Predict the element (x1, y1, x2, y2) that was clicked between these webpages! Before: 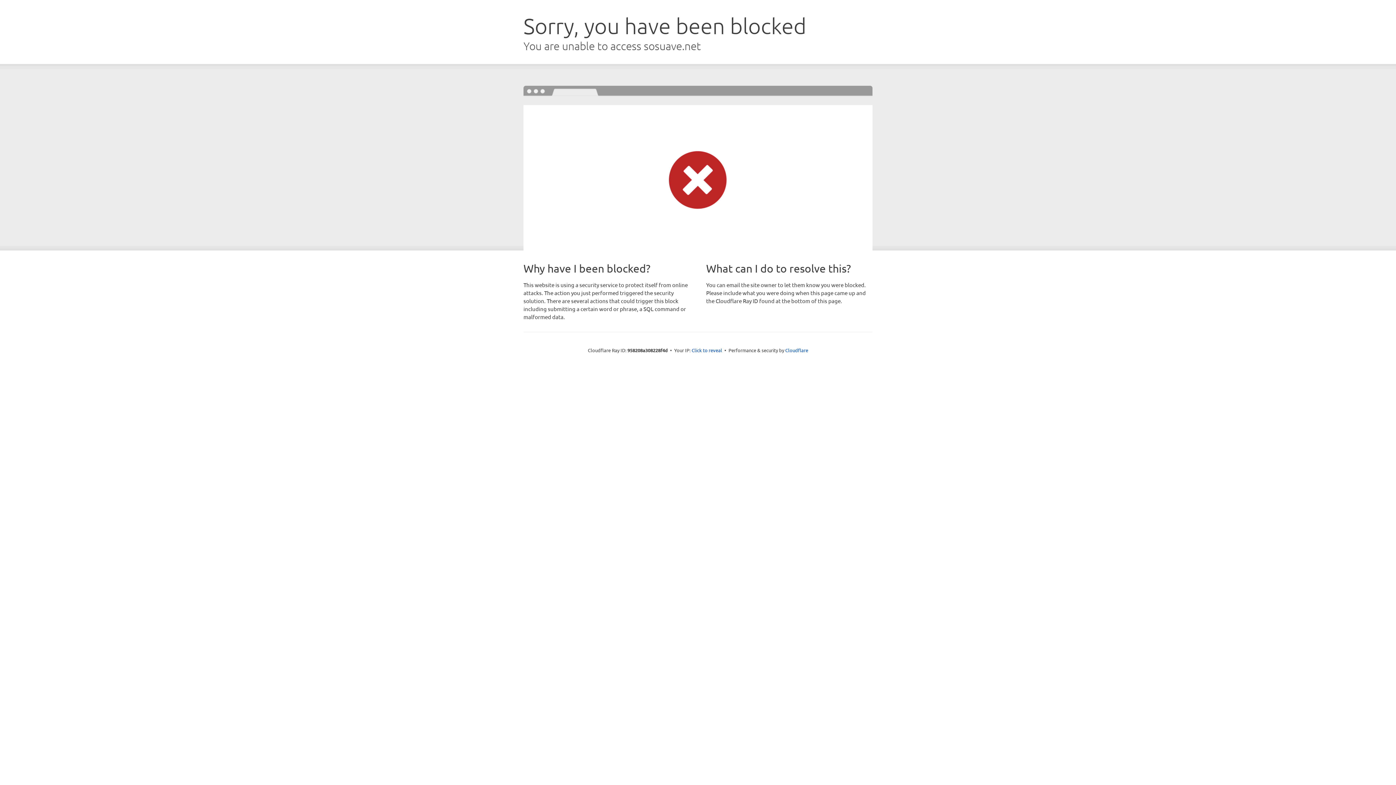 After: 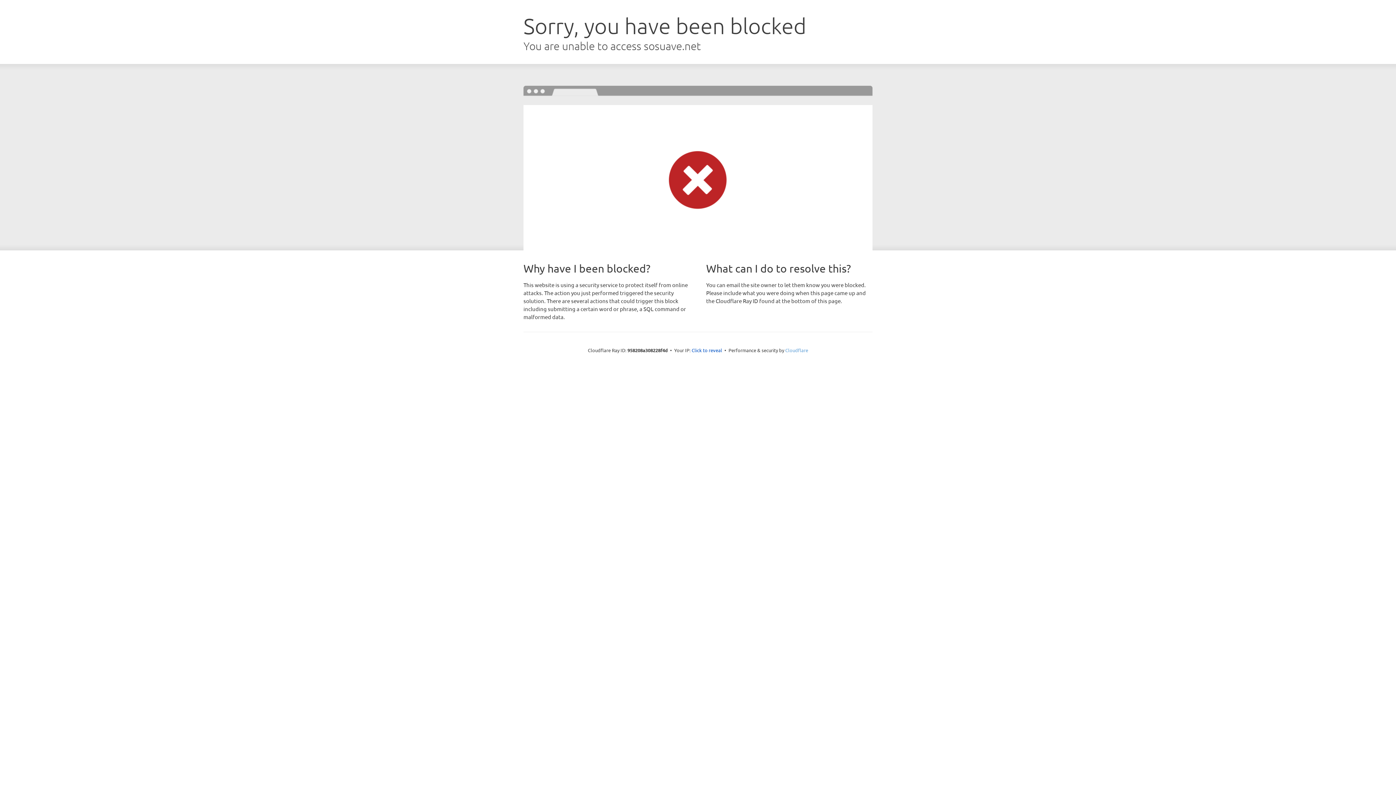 Action: label: Cloudflare bbox: (785, 347, 808, 353)